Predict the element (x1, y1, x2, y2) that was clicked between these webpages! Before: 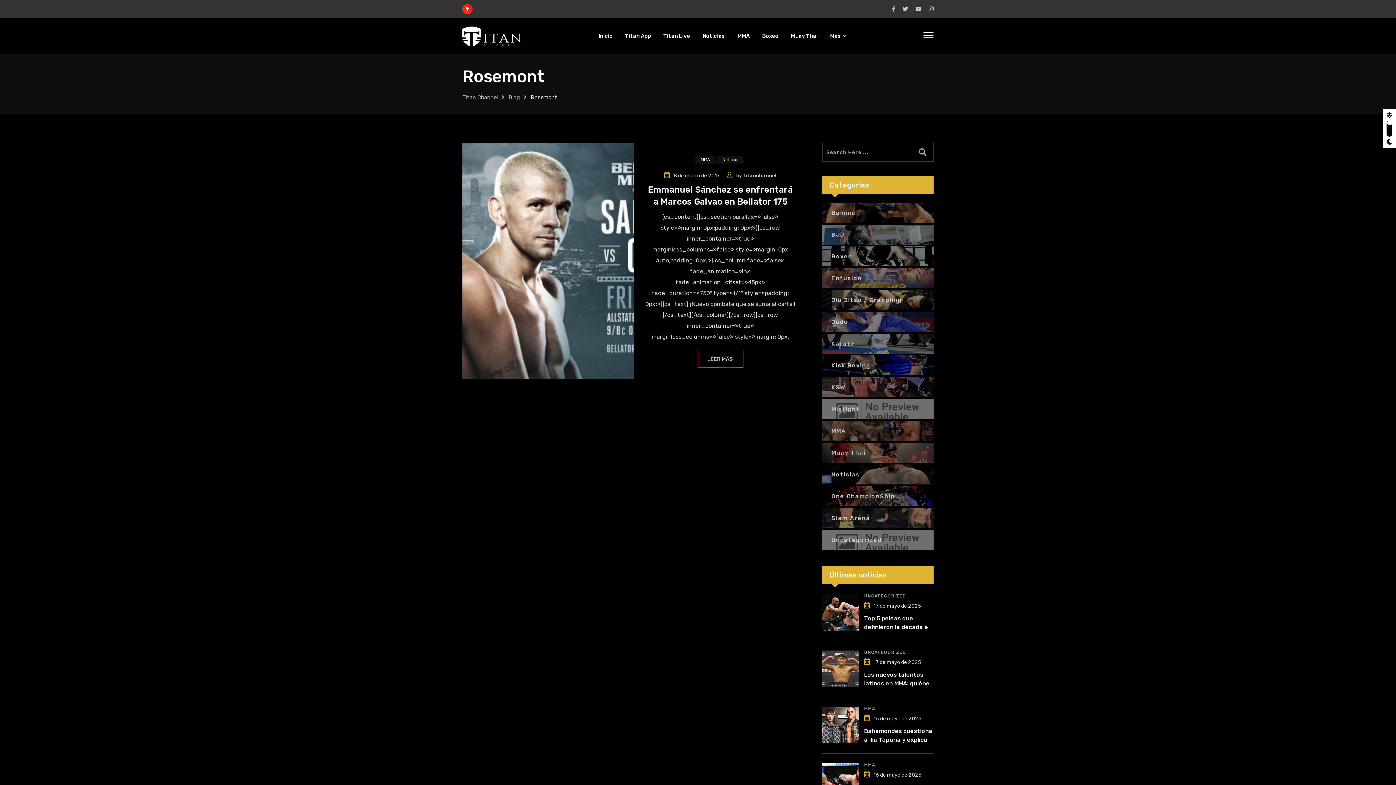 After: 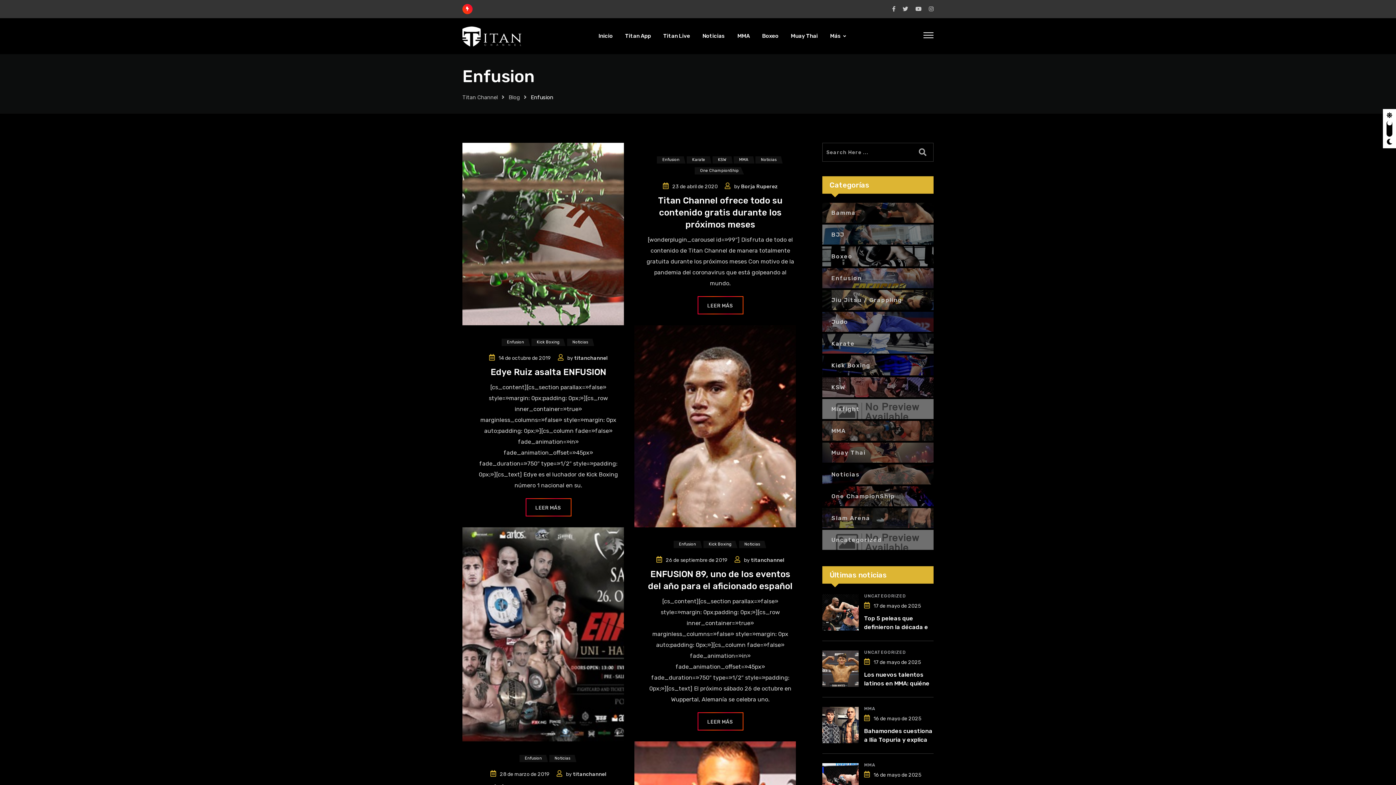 Action: bbox: (822, 268, 933, 288) label: Enfusion